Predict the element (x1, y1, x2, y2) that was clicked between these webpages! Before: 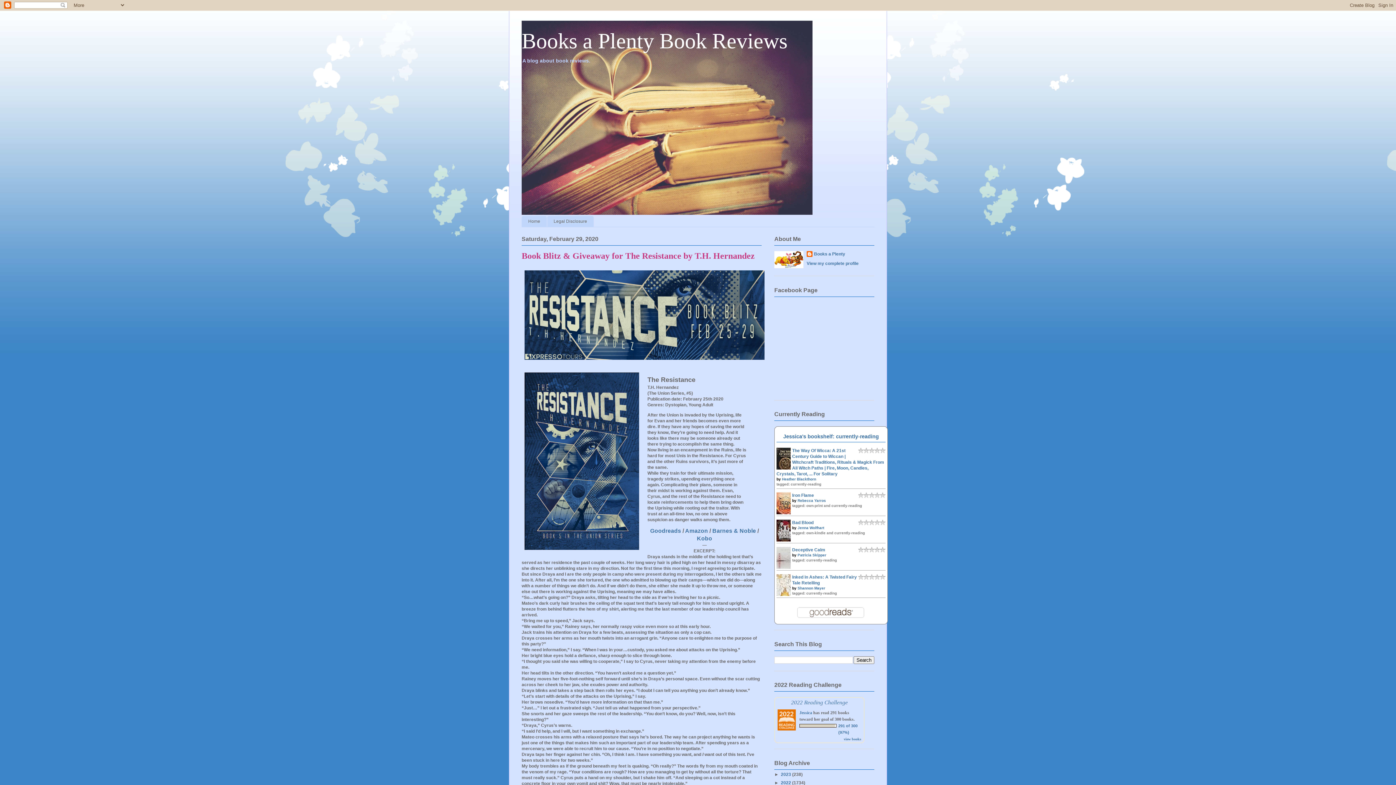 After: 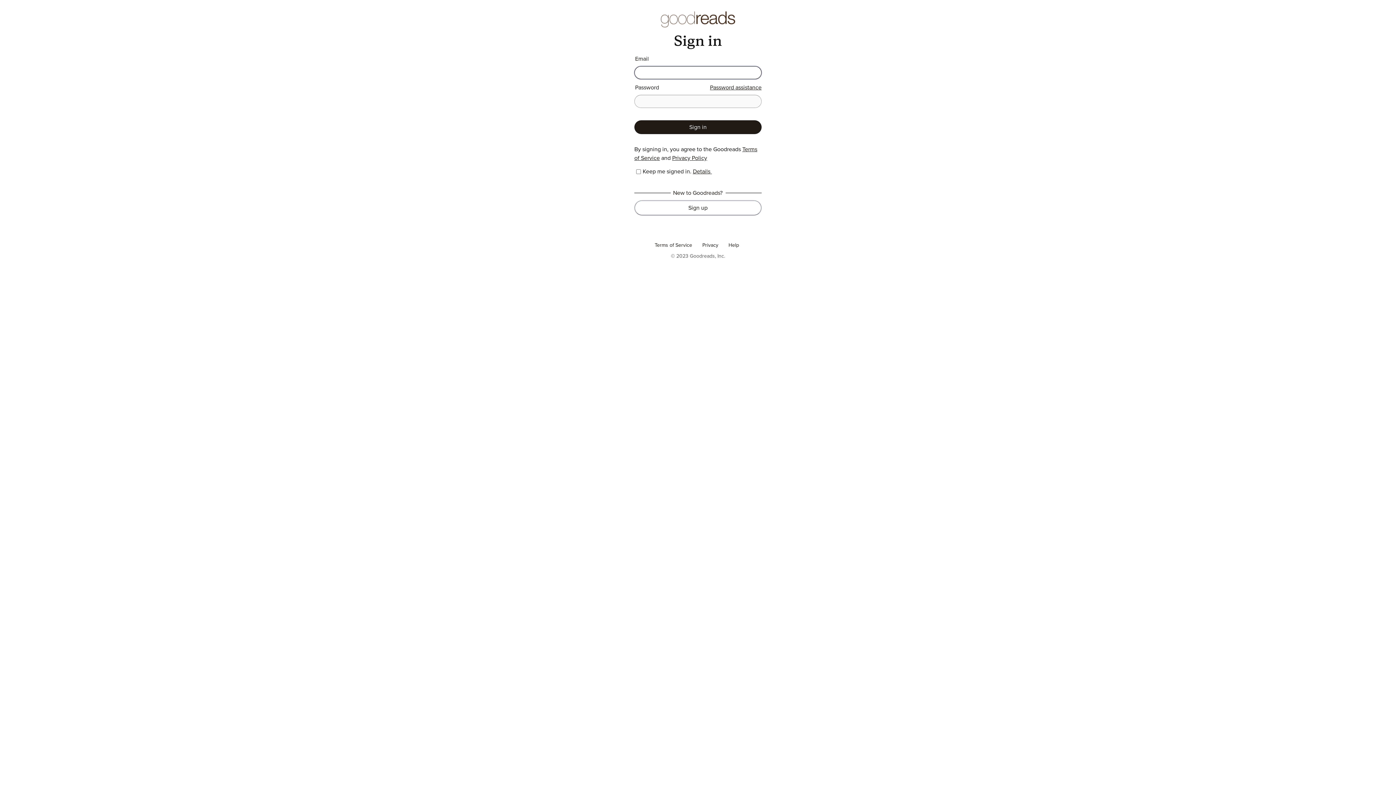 Action: label: 2022 Reading Challenge bbox: (791, 699, 848, 705)